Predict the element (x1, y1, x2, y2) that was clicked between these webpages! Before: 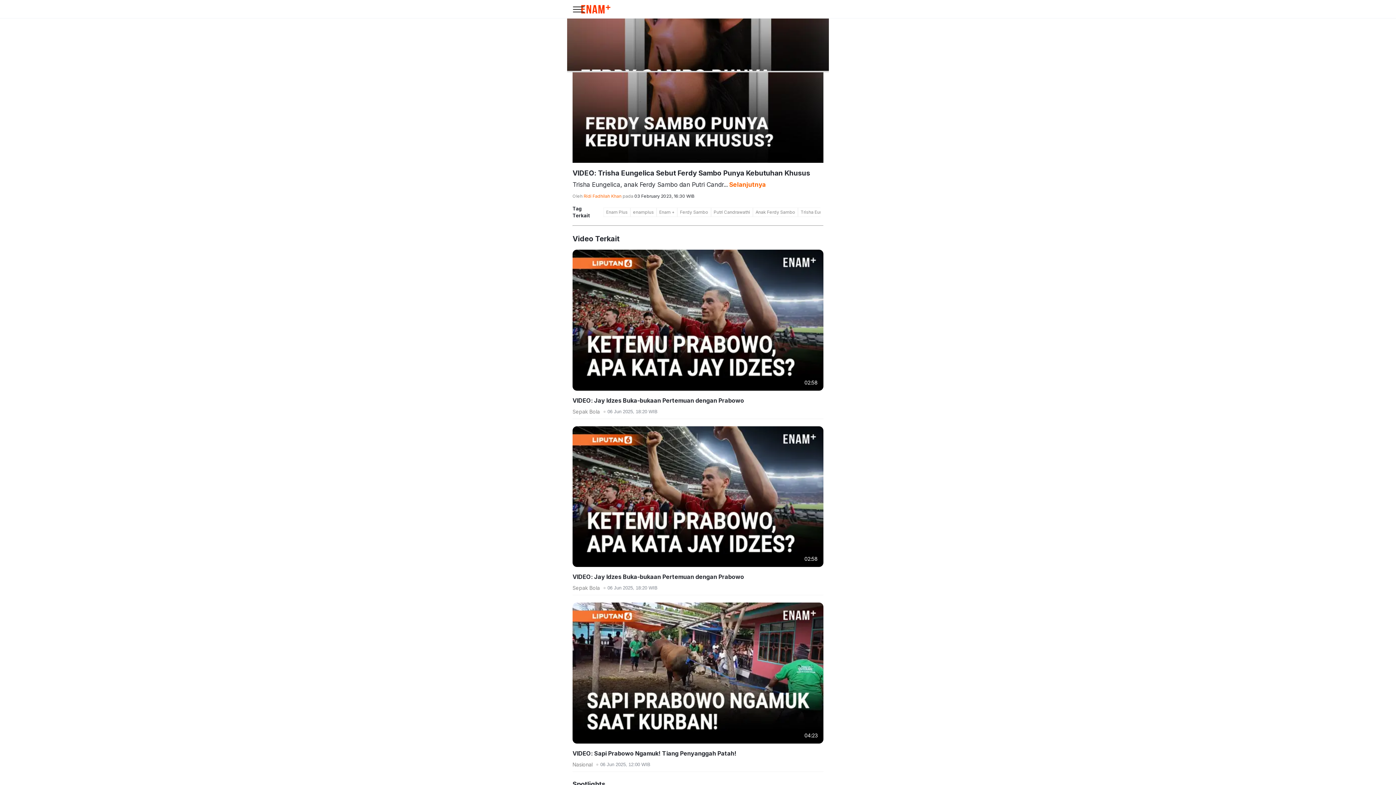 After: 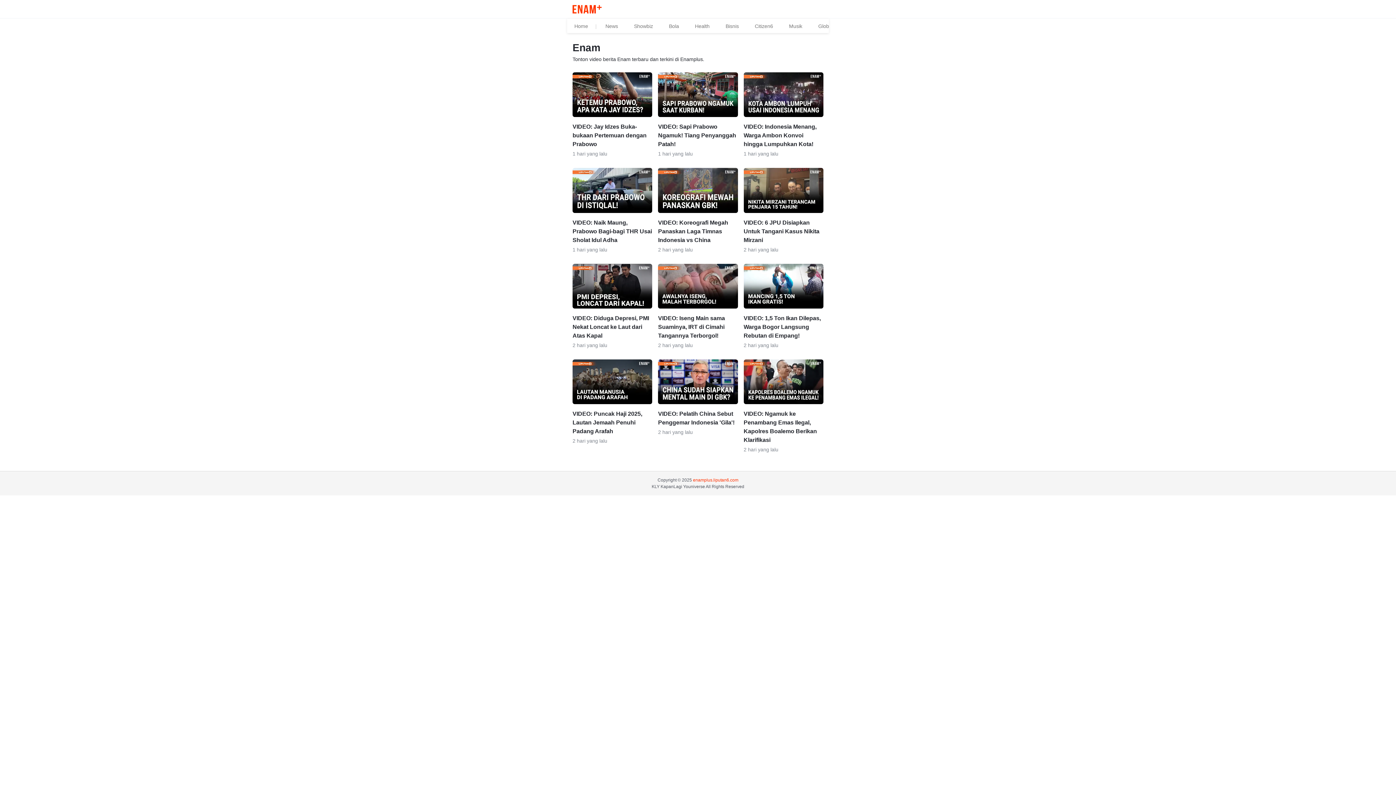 Action: label: Enam + bbox: (656, 207, 677, 217)